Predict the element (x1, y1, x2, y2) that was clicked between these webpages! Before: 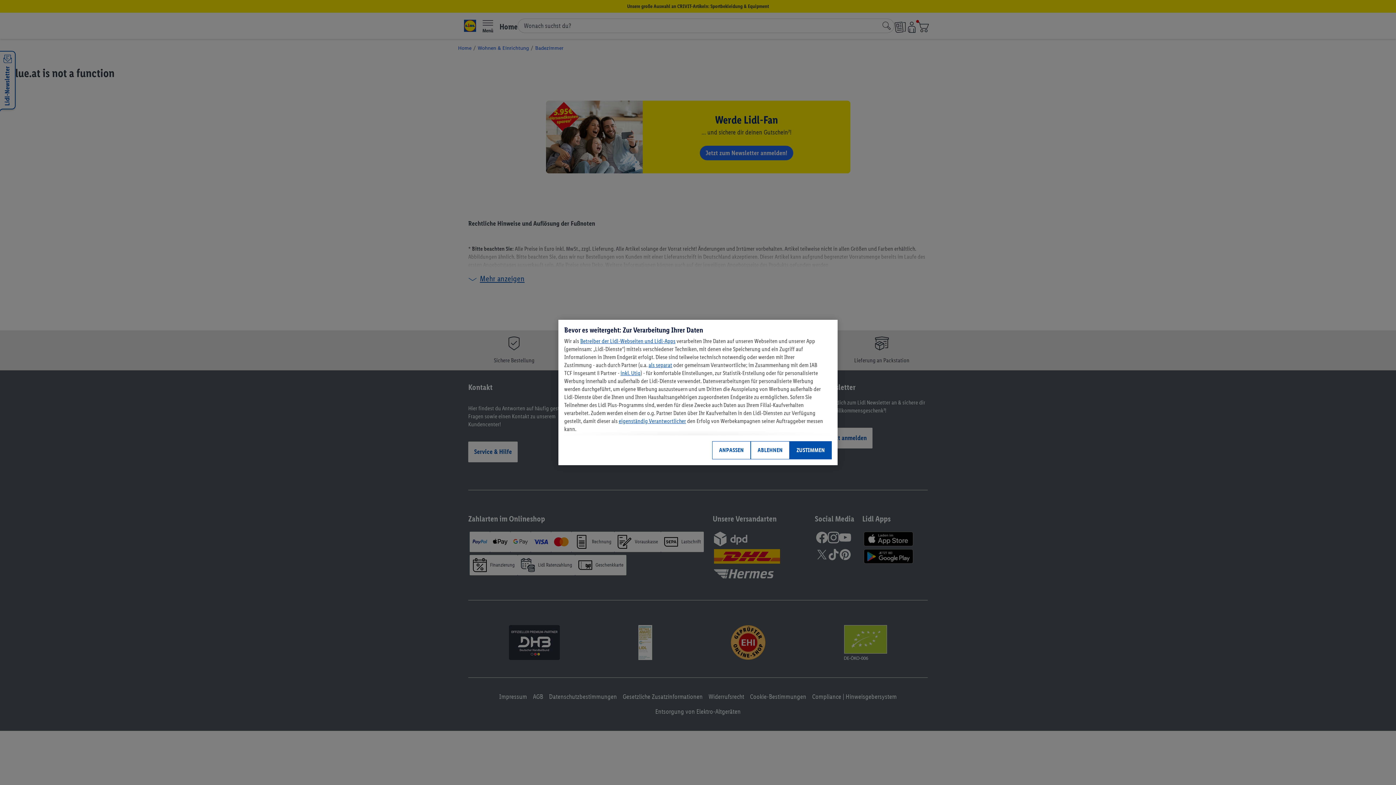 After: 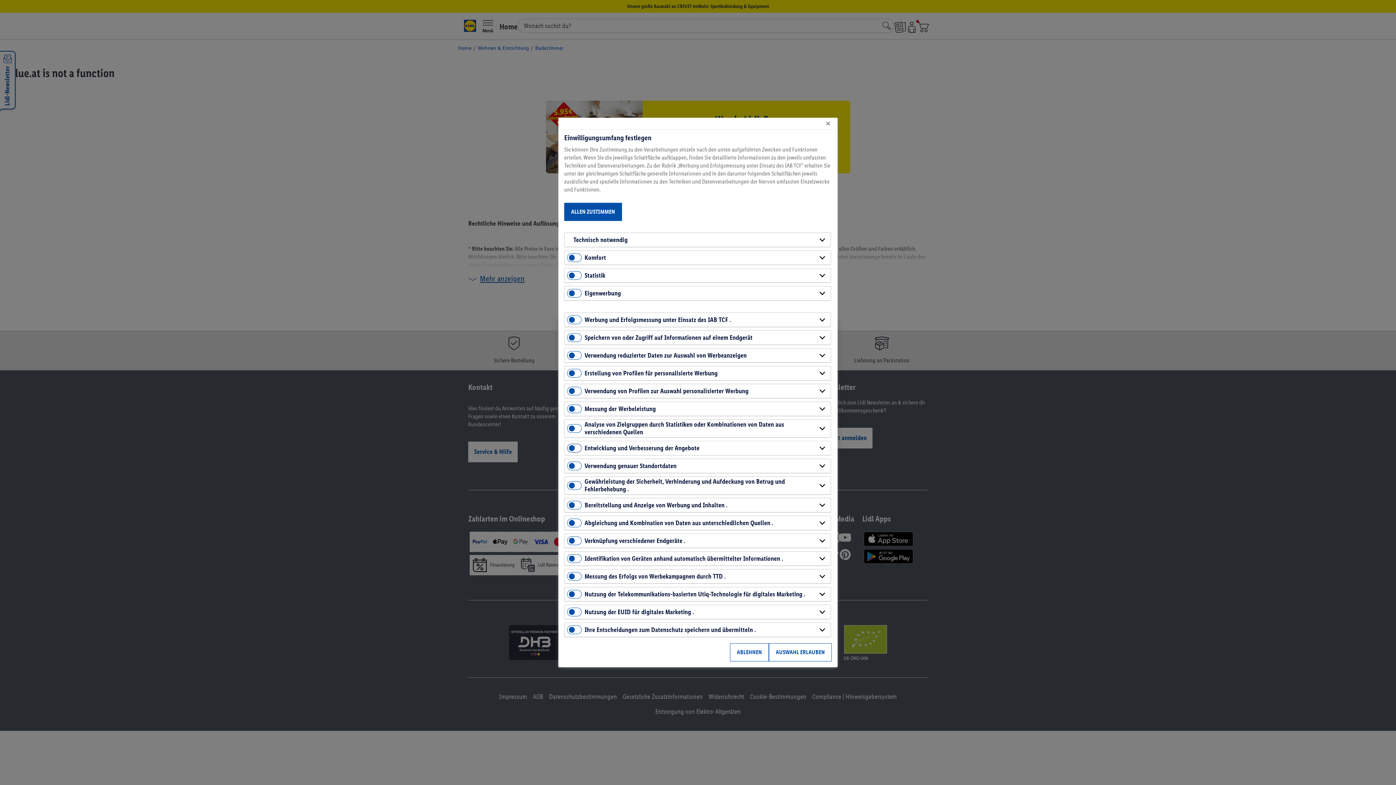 Action: bbox: (712, 441, 750, 459) label: ANPASSEN